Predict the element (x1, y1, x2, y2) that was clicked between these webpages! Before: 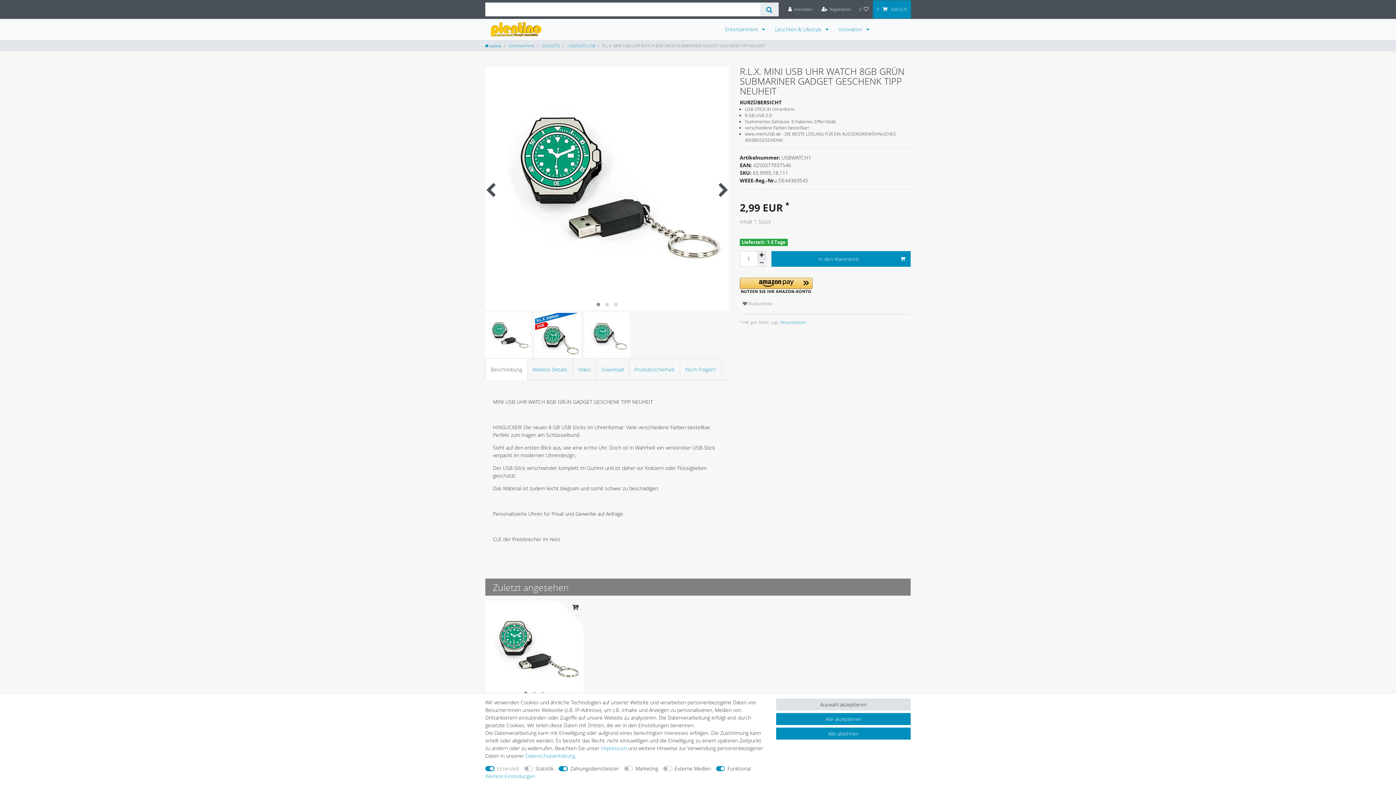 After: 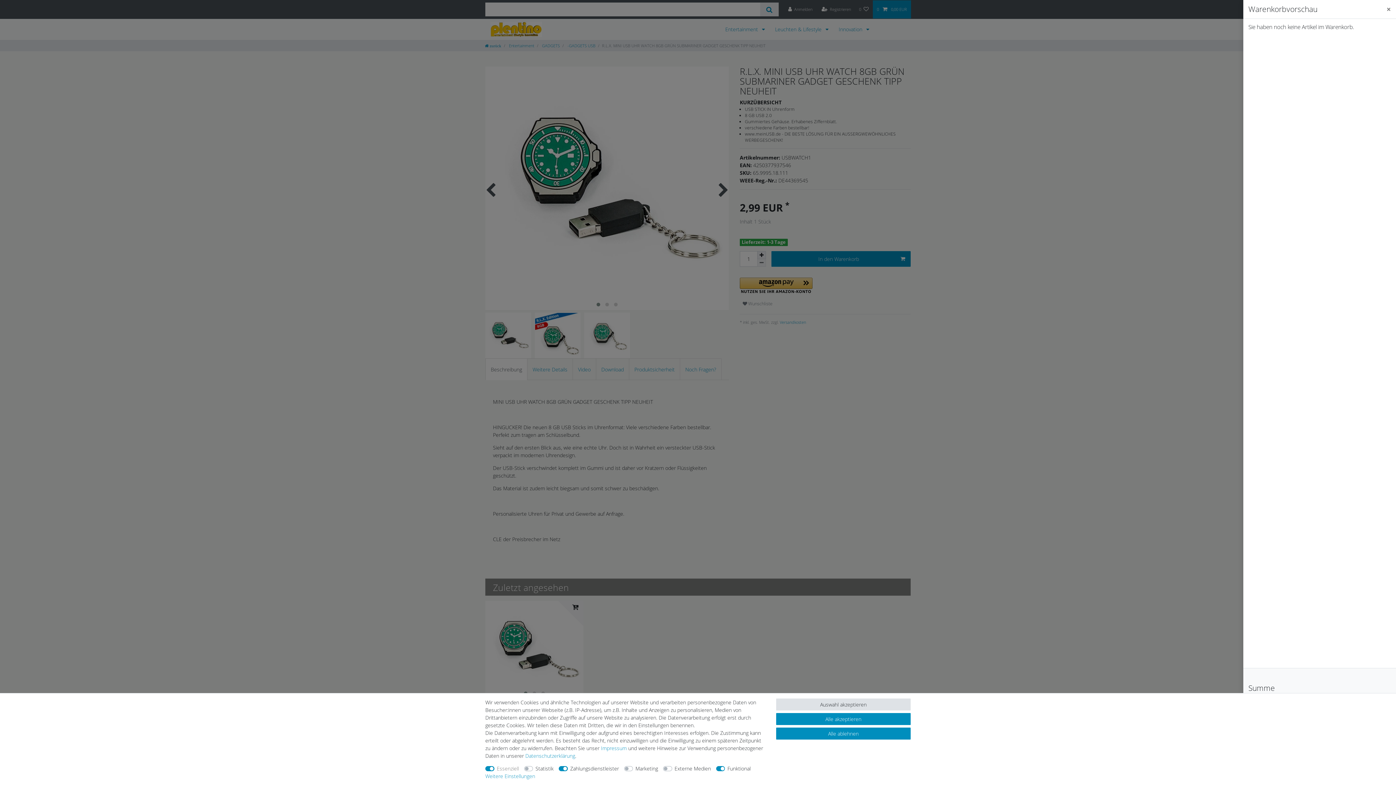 Action: label: 0  0,00 EUR bbox: (872, 0, 911, 18)